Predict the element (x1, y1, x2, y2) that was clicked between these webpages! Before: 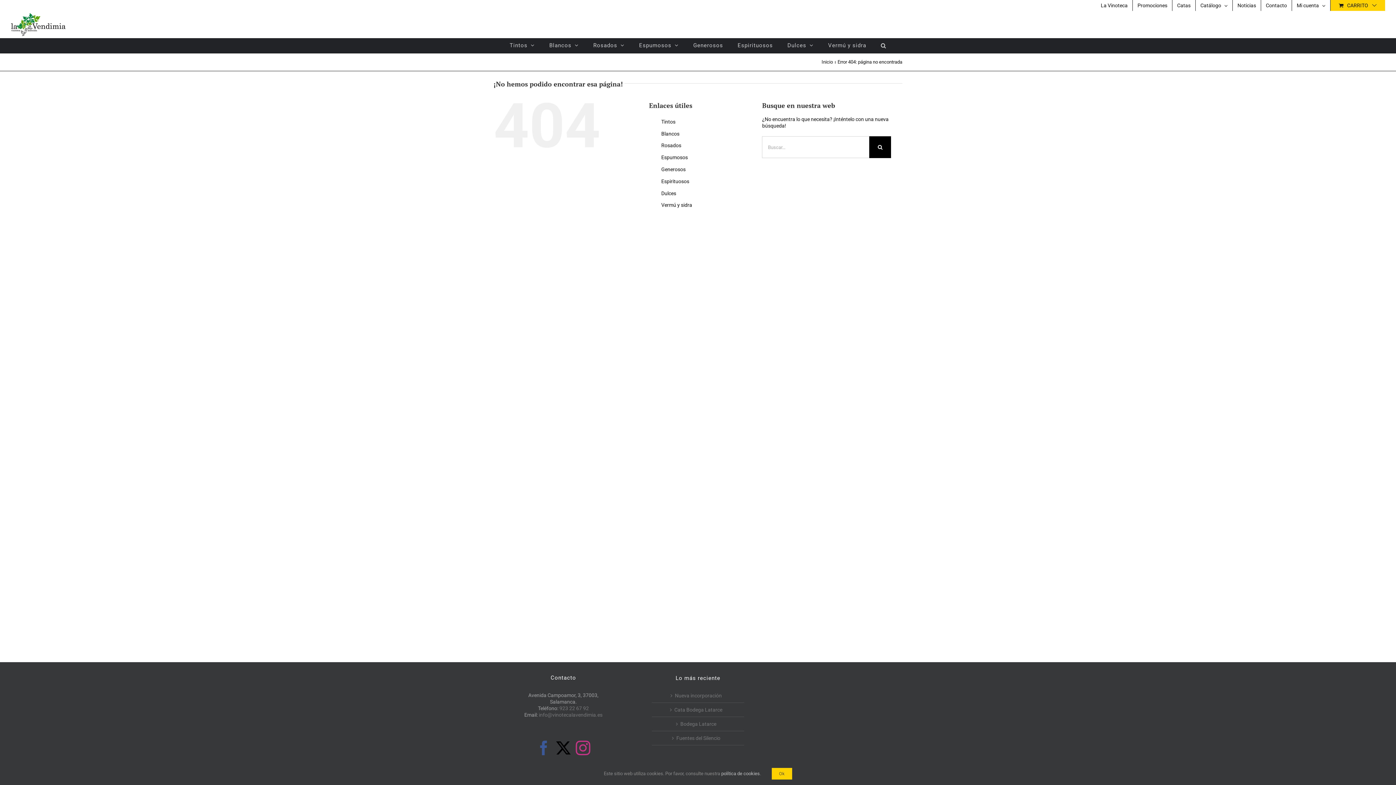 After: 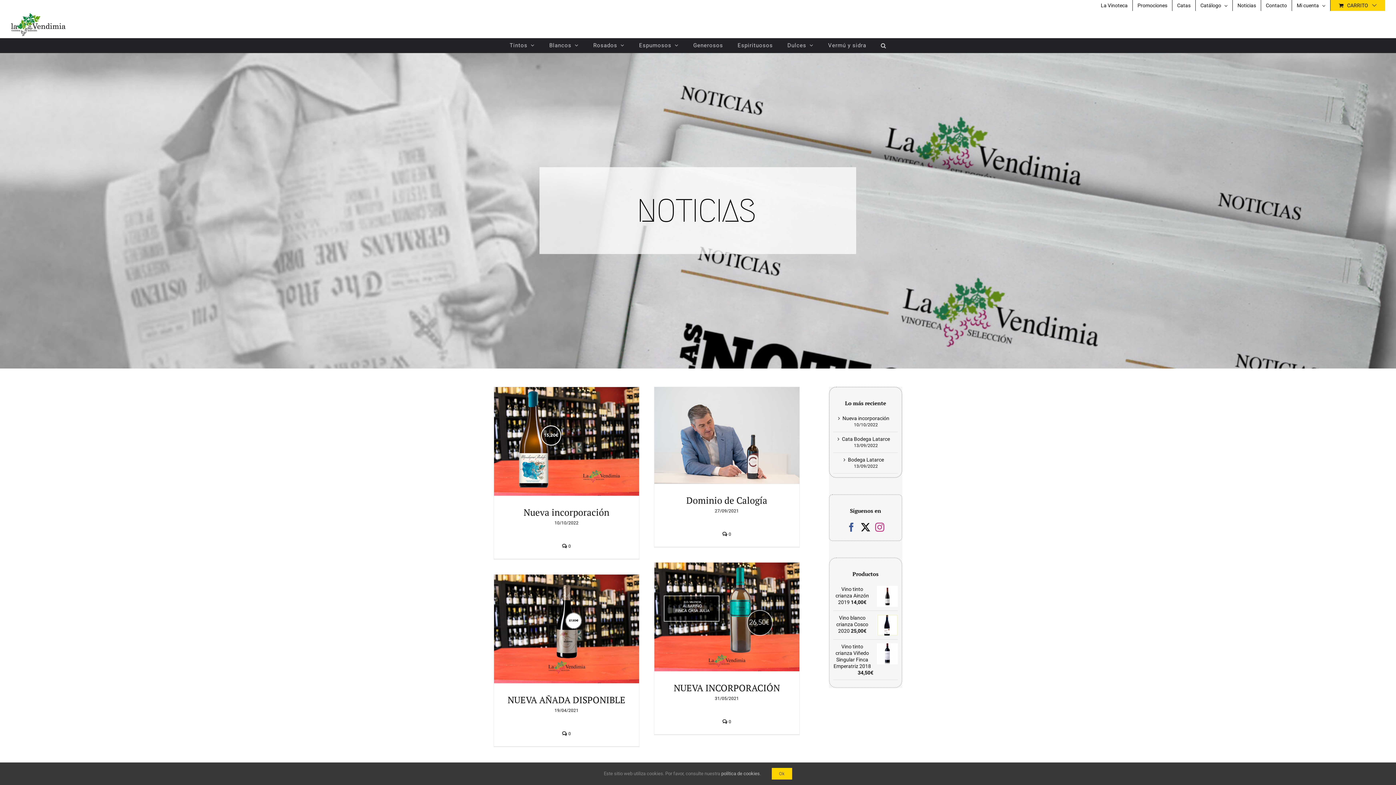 Action: bbox: (1233, 0, 1261, 10) label: Noticias